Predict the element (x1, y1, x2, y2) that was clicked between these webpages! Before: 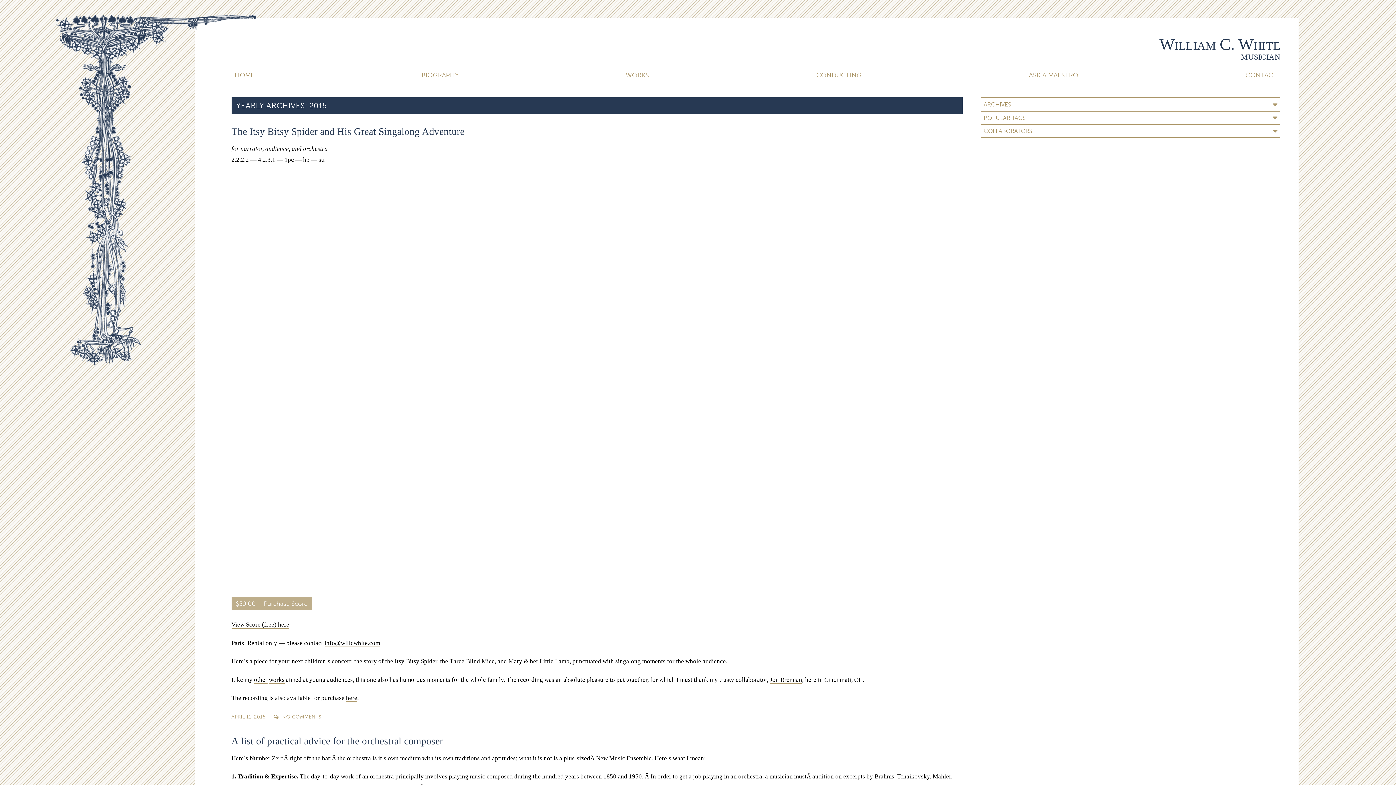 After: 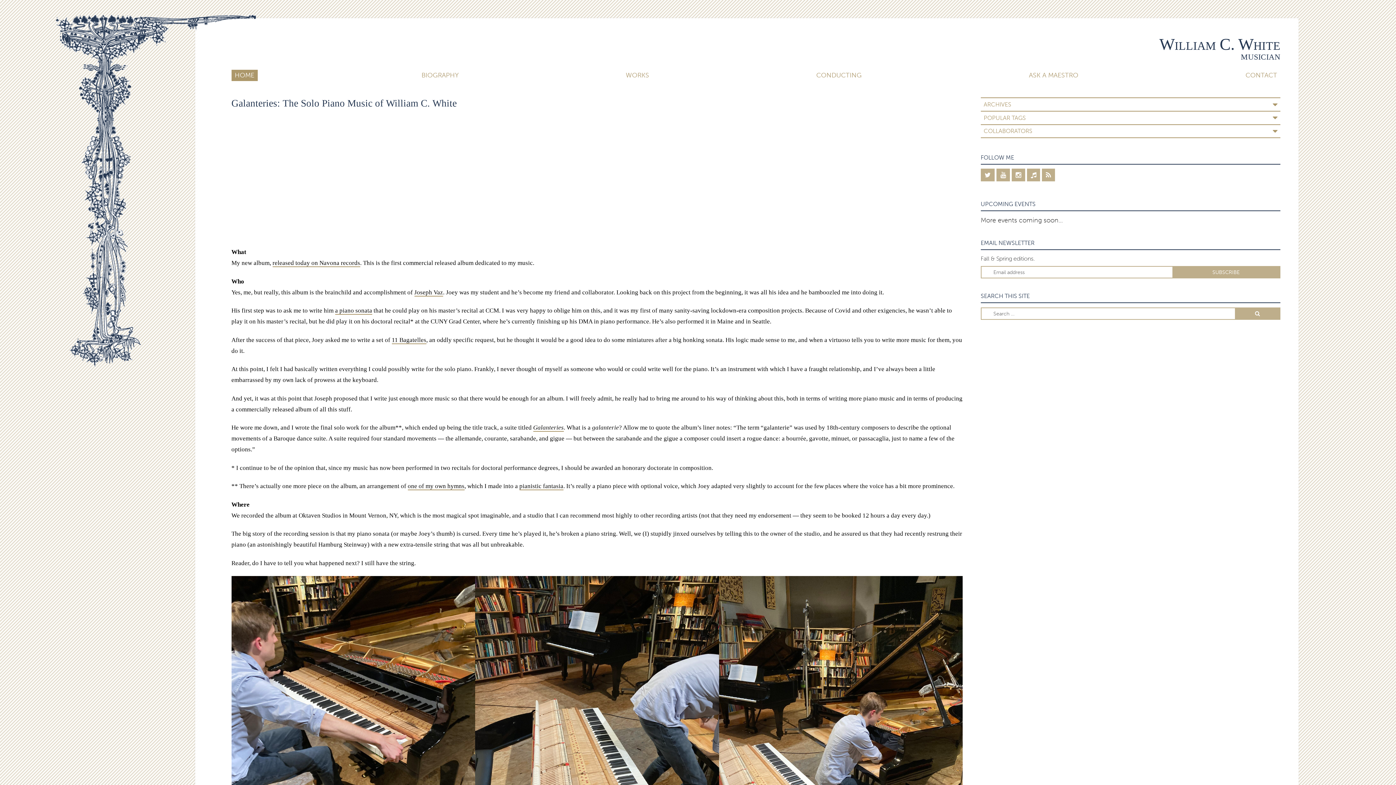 Action: bbox: (231, 69, 257, 81) label: HOME